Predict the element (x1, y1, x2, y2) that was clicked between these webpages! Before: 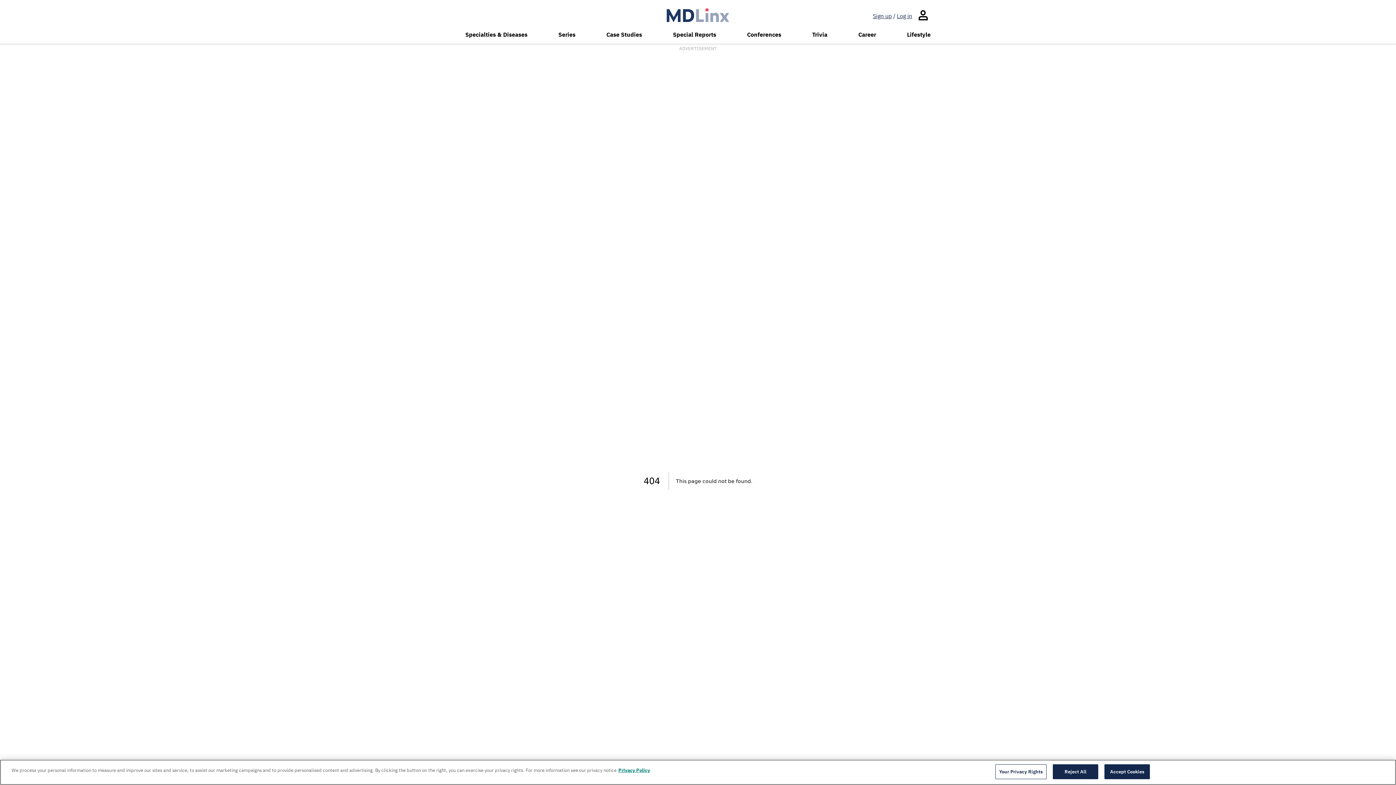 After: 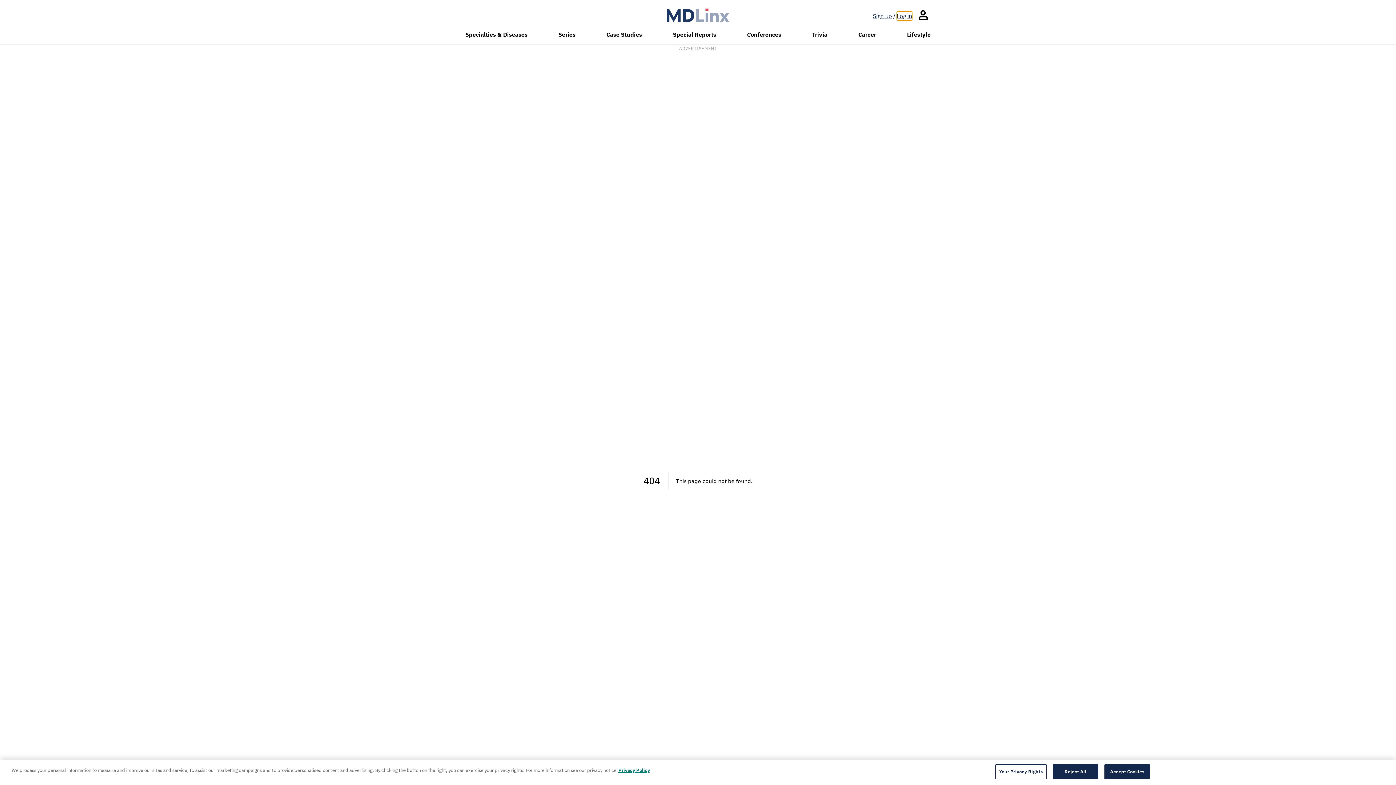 Action: bbox: (897, 11, 912, 20) label: Log in